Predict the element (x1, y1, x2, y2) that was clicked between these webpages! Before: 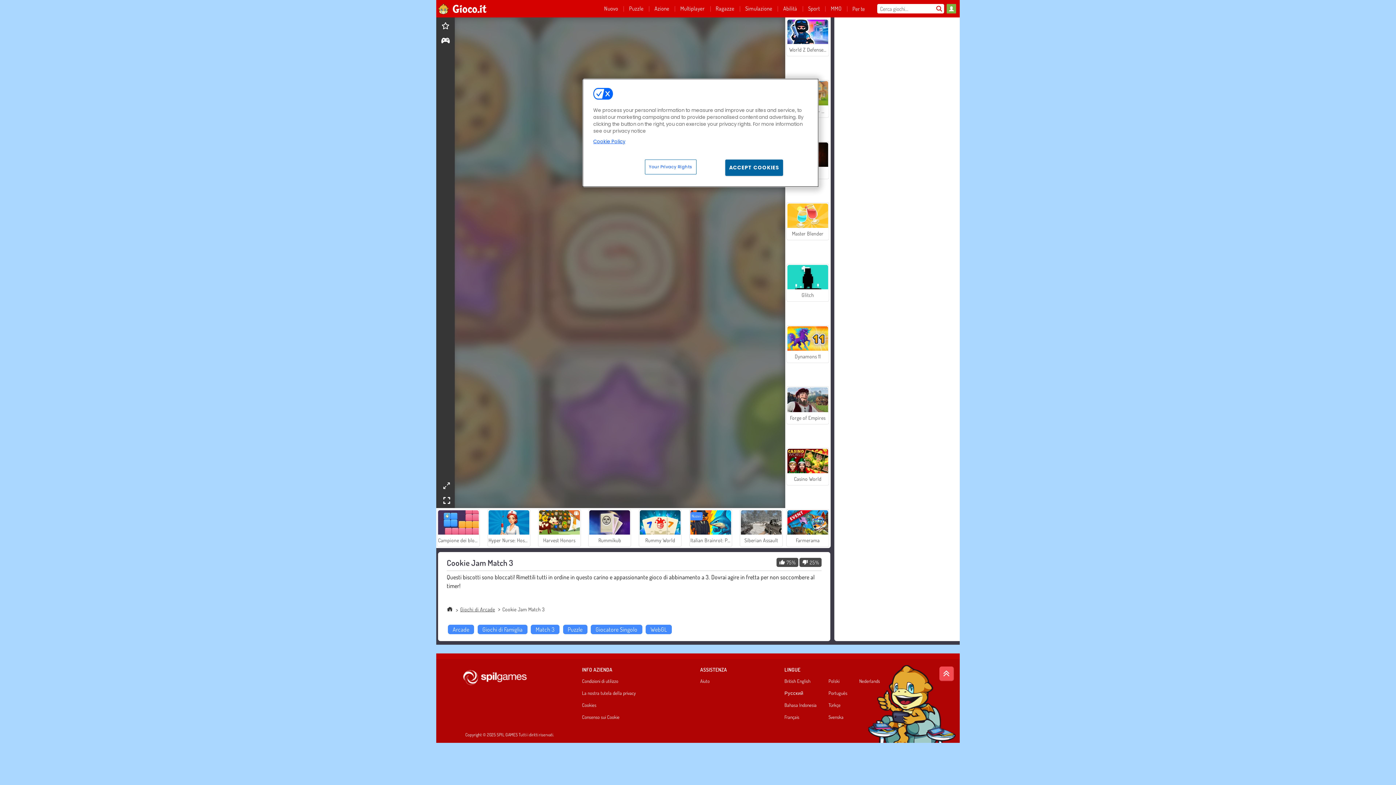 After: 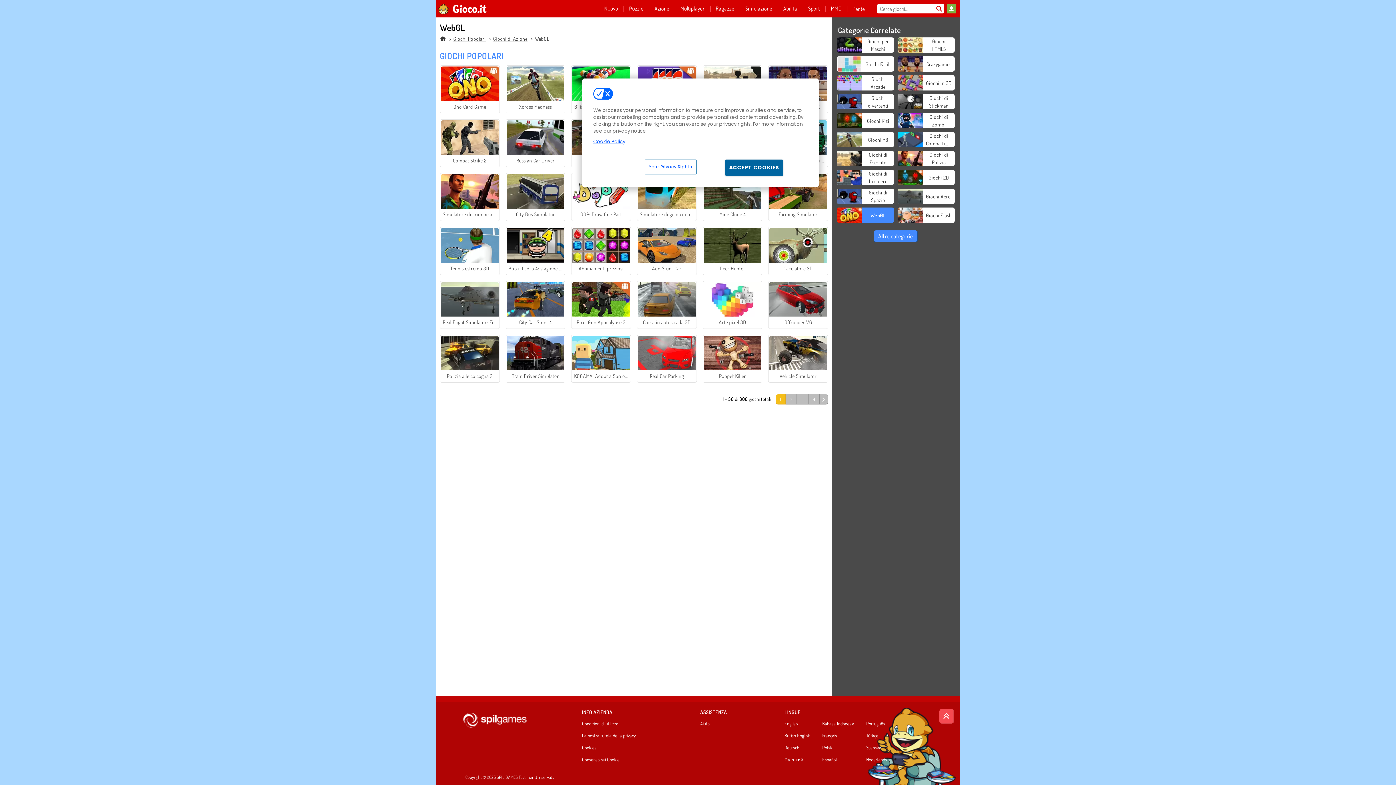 Action: label: WebGL bbox: (645, 625, 671, 634)